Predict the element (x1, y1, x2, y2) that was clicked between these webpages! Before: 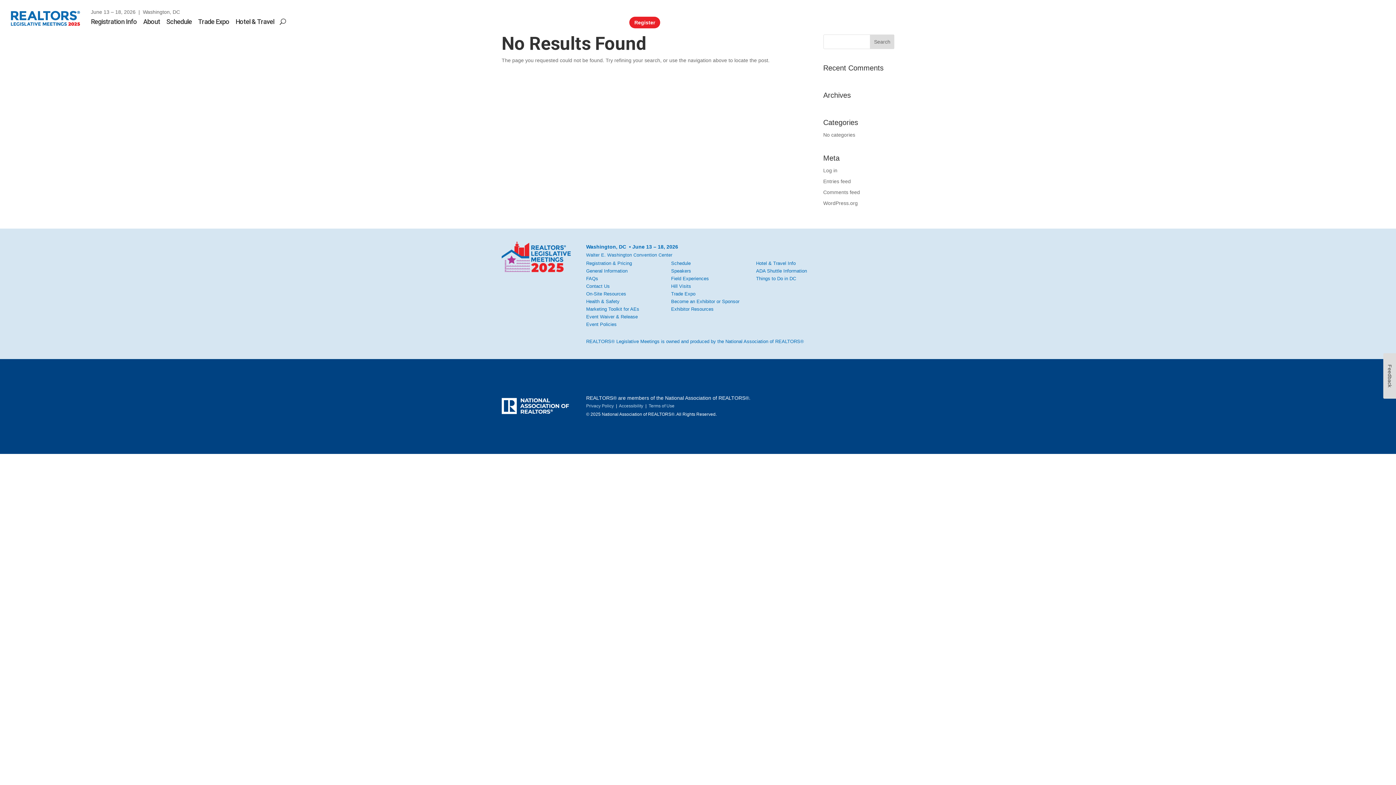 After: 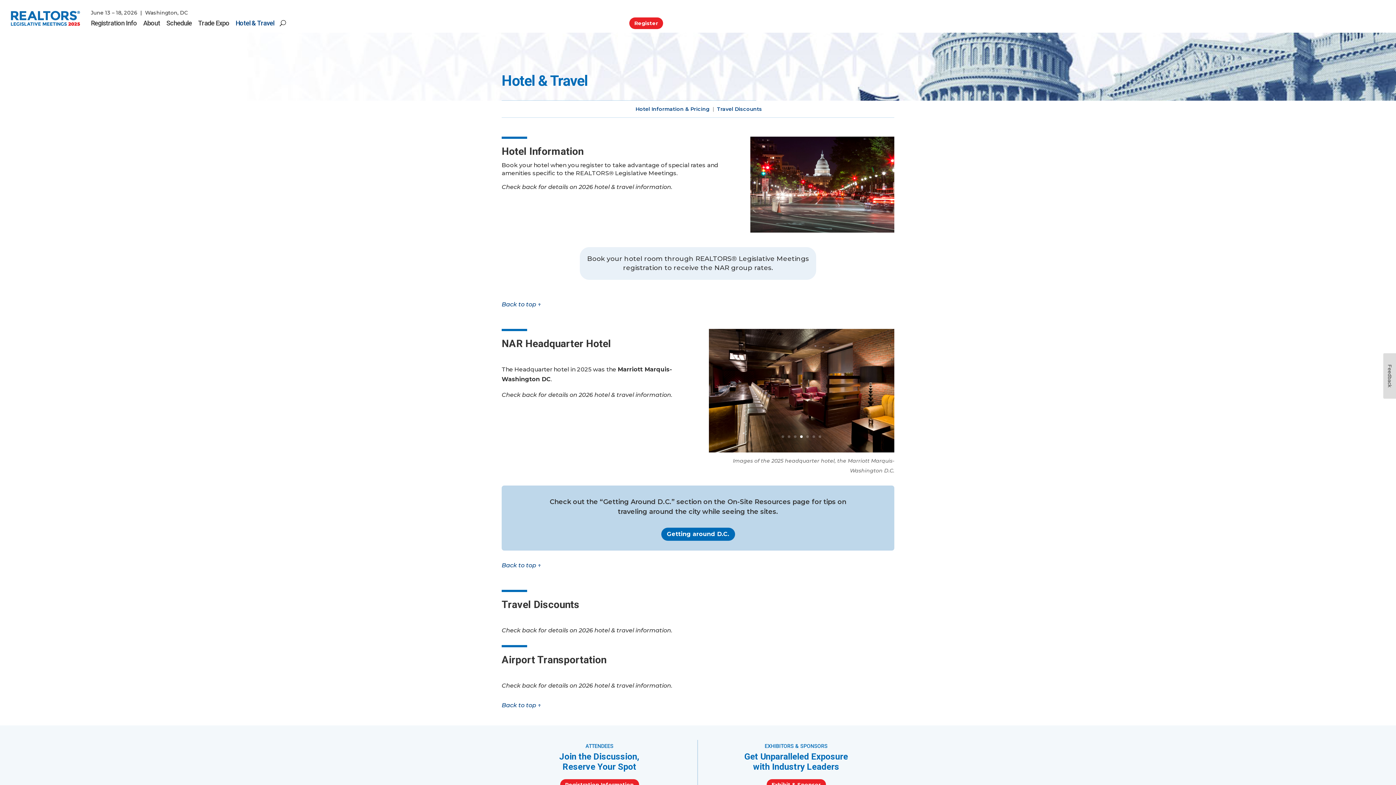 Action: bbox: (235, 19, 274, 31) label: Hotel & Travel